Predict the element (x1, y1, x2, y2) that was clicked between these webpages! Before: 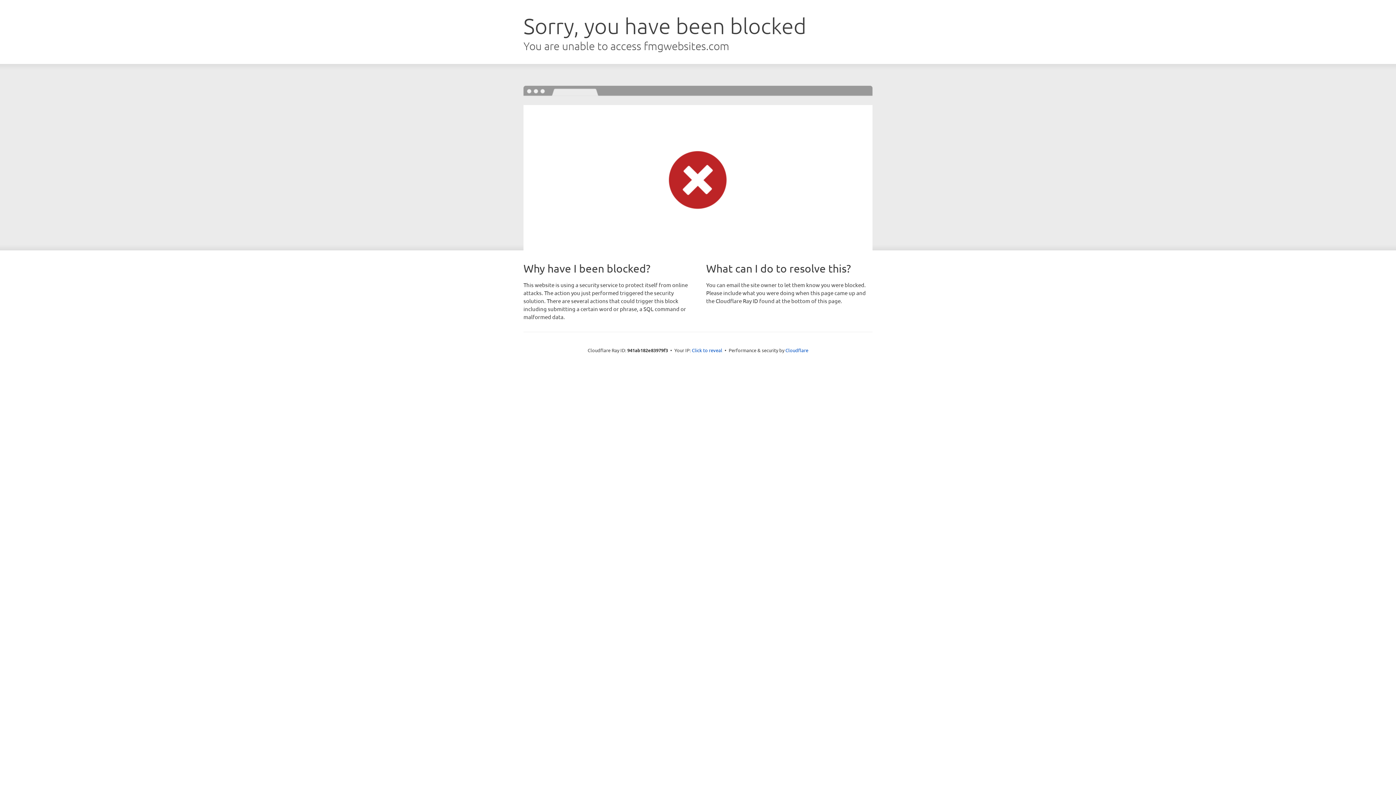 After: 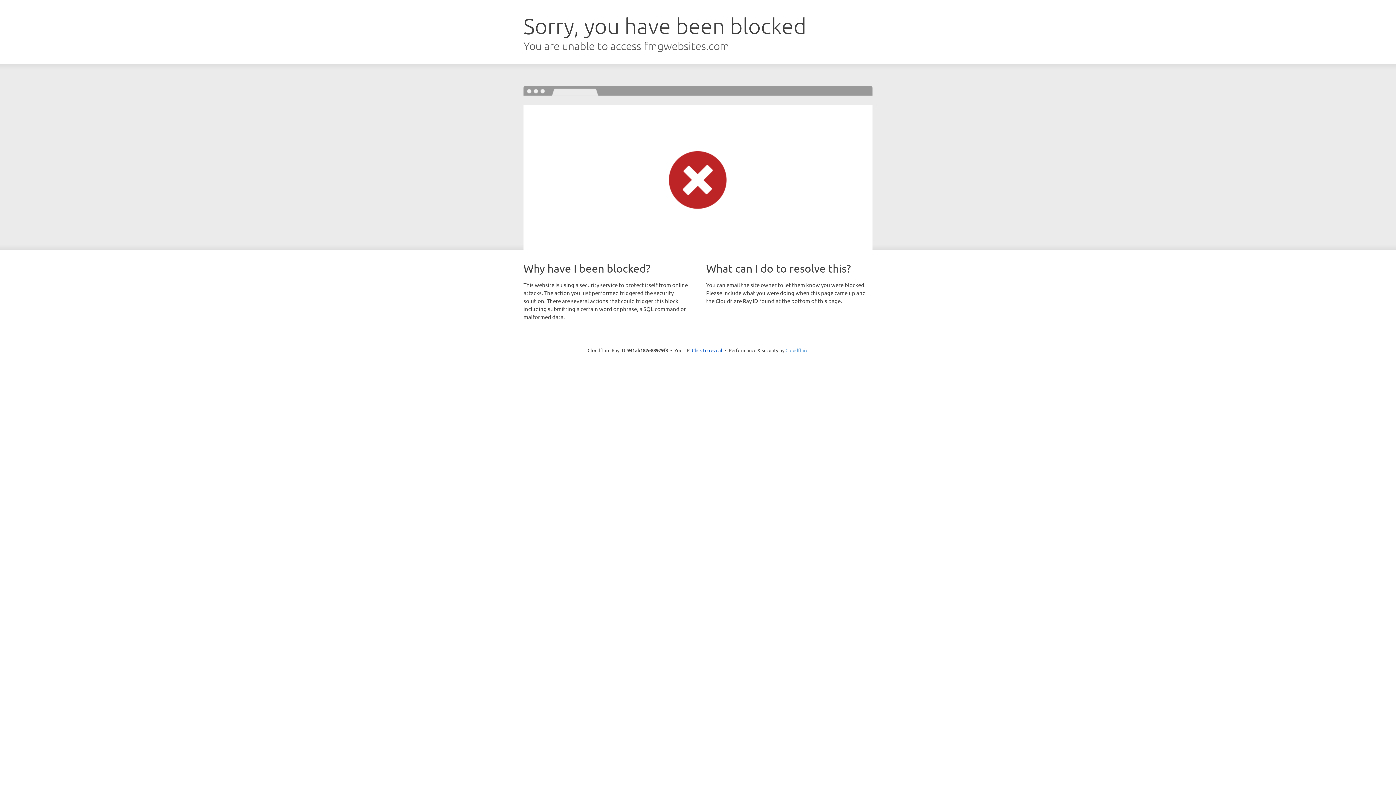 Action: bbox: (785, 347, 808, 353) label: Cloudflare